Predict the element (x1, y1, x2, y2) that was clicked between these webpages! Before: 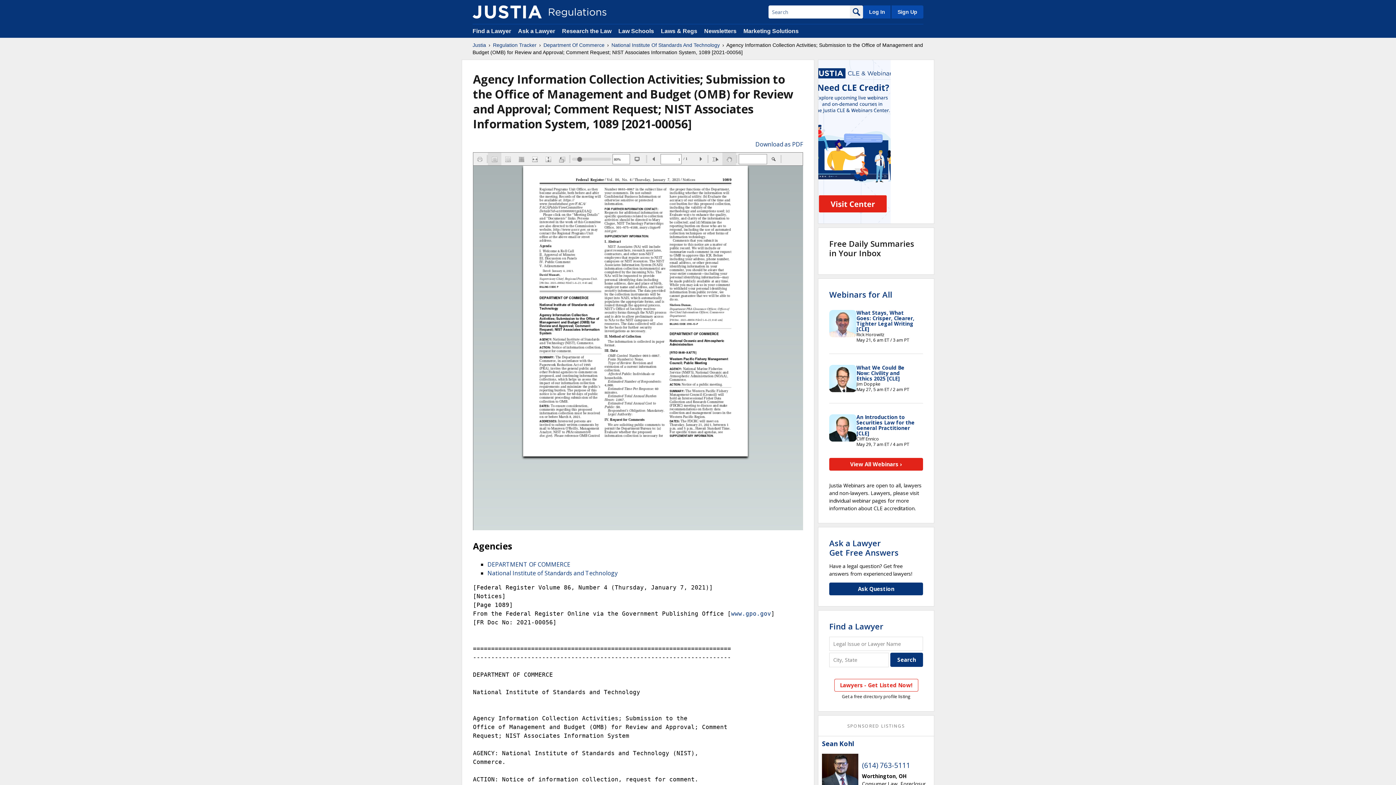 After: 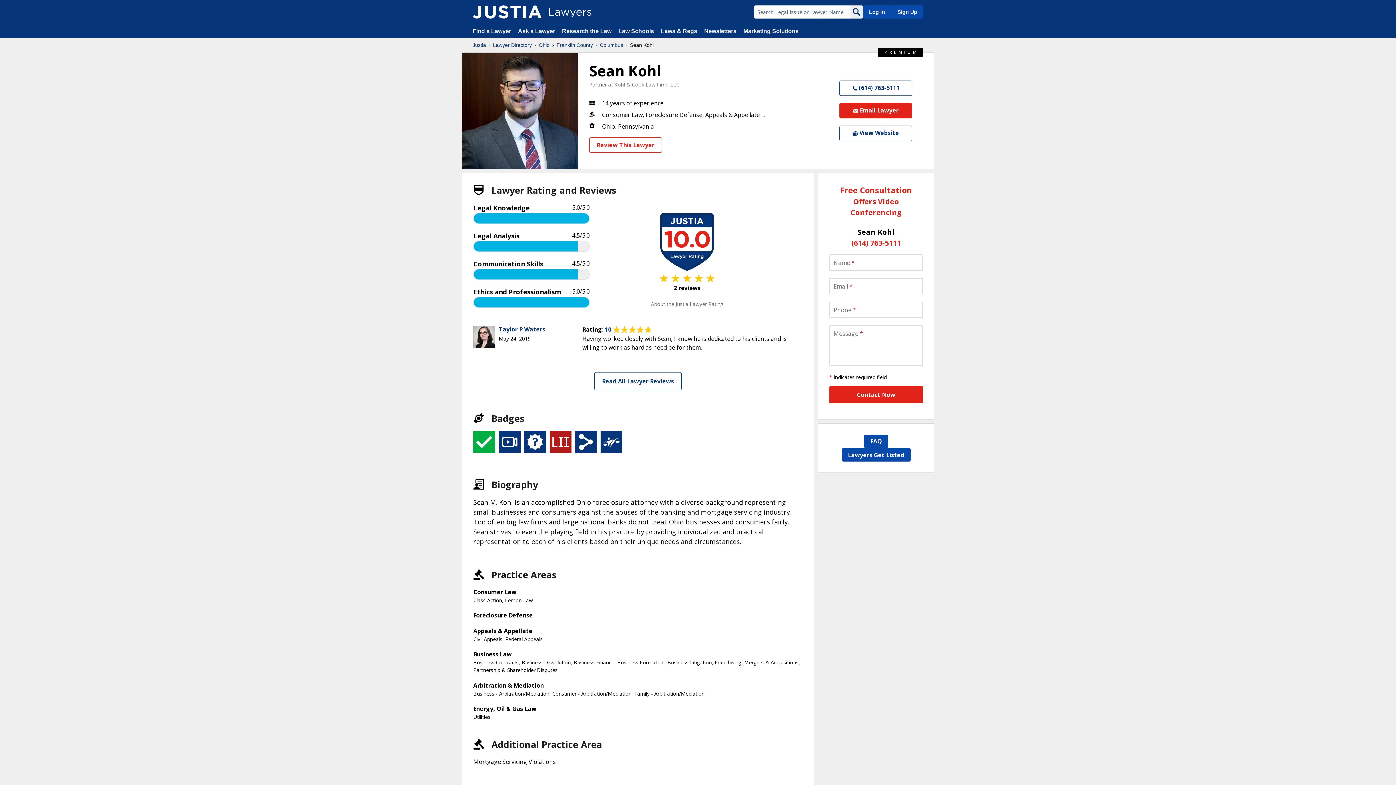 Action: bbox: (822, 754, 858, 790)